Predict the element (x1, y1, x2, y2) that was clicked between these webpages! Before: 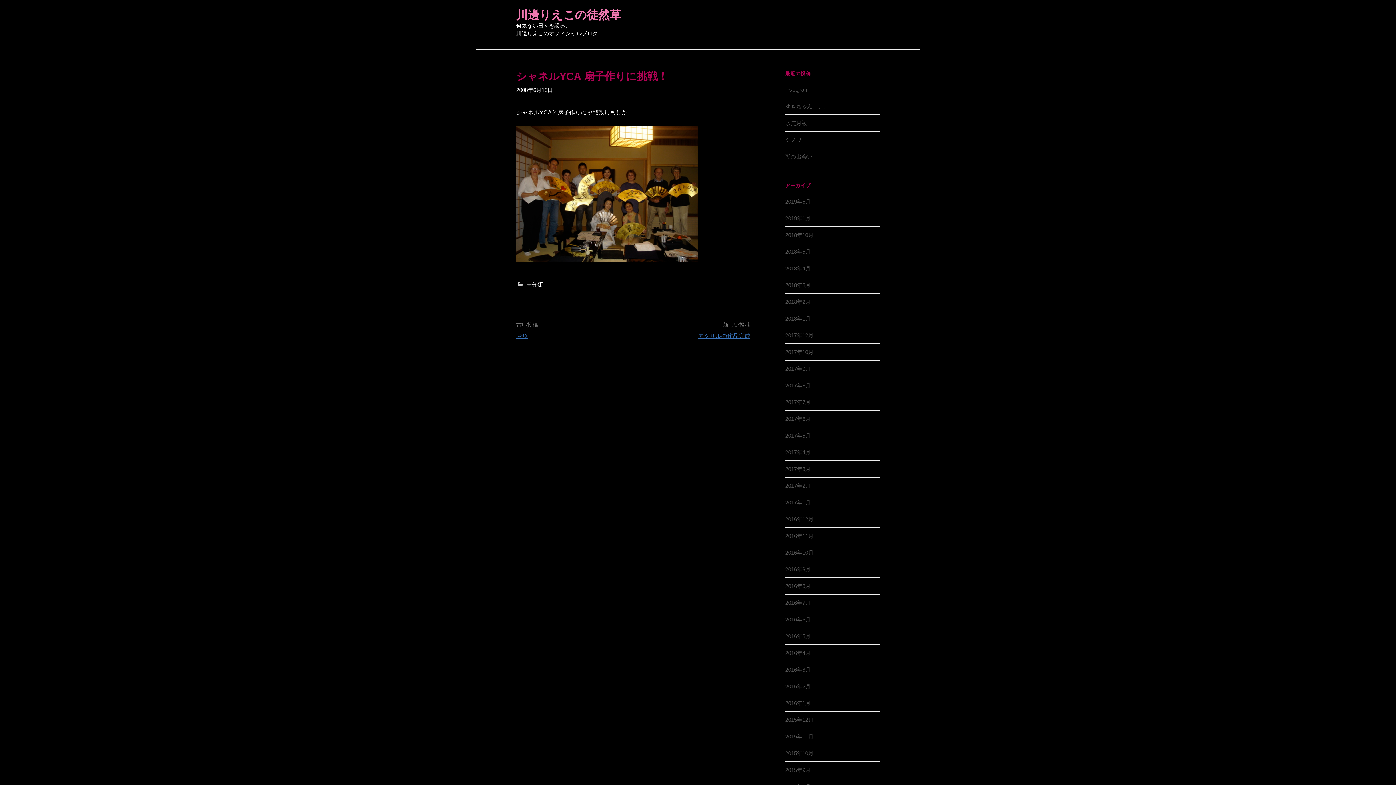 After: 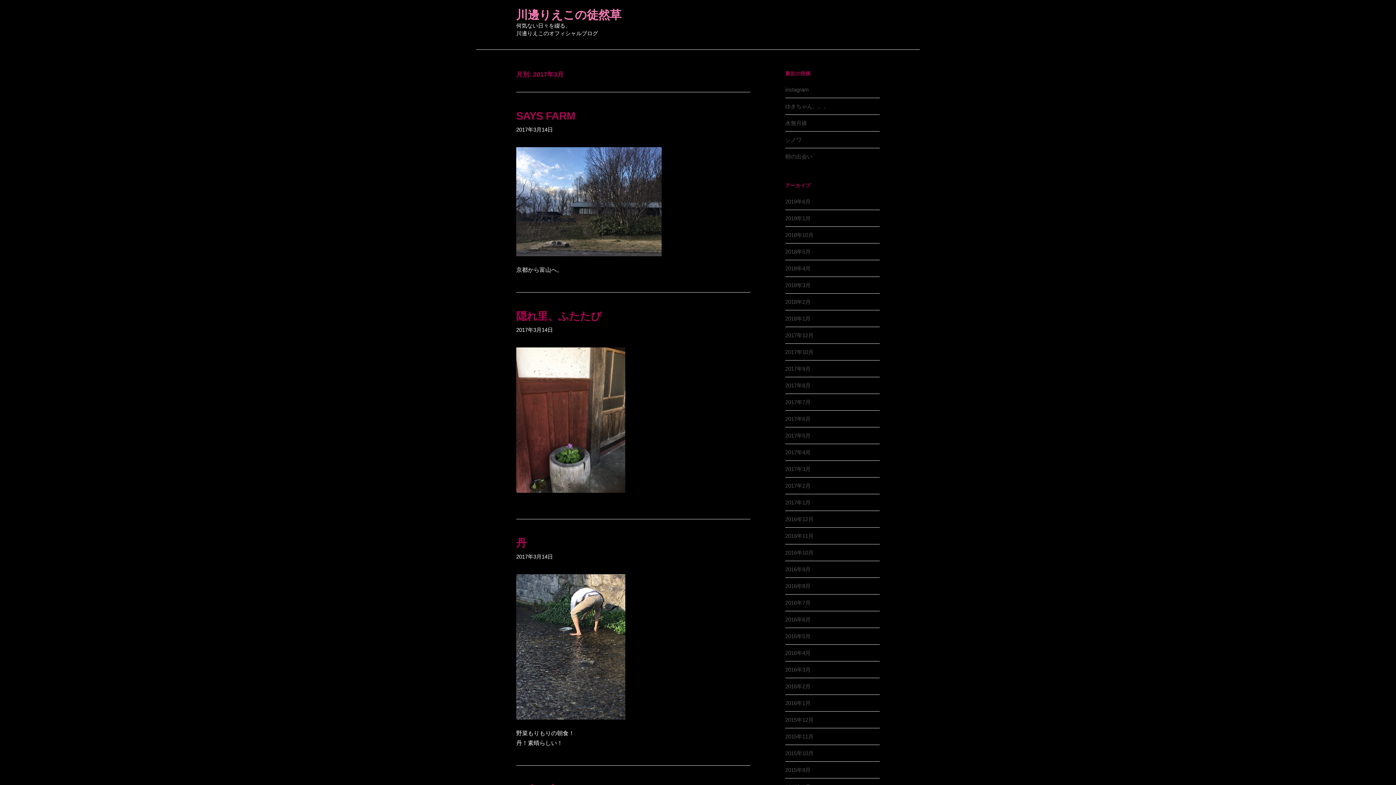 Action: label: 2017年3月 bbox: (785, 466, 810, 472)